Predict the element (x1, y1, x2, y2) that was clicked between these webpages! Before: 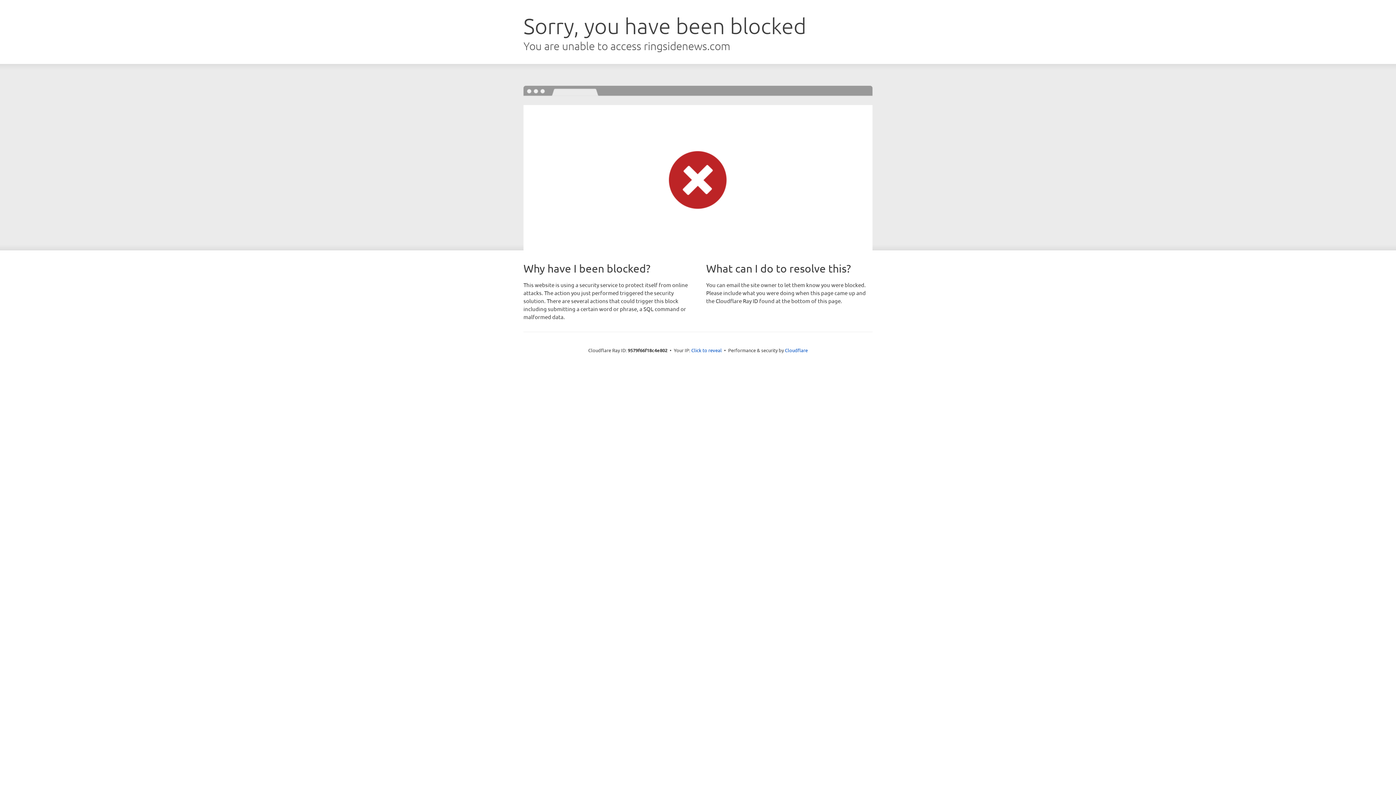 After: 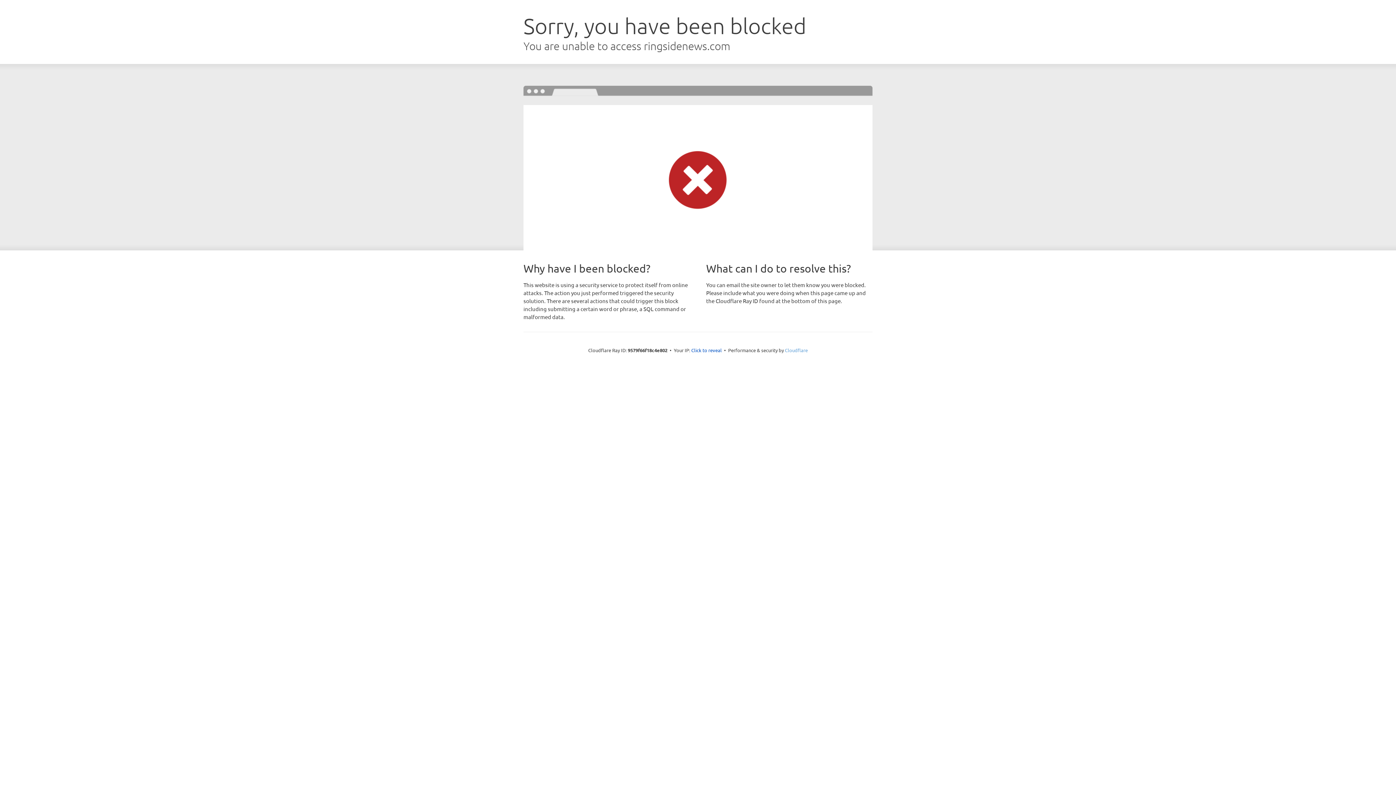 Action: bbox: (785, 347, 808, 353) label: Cloudflare